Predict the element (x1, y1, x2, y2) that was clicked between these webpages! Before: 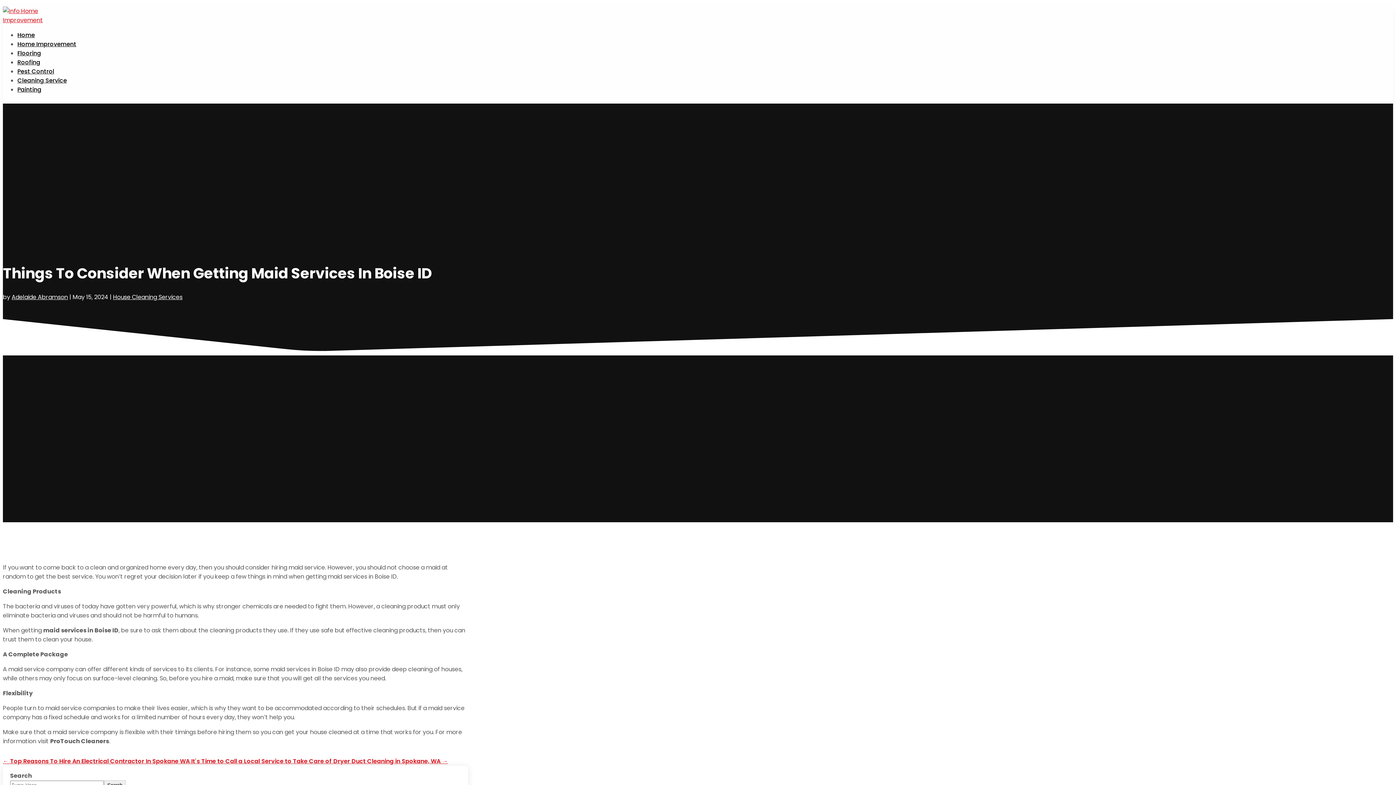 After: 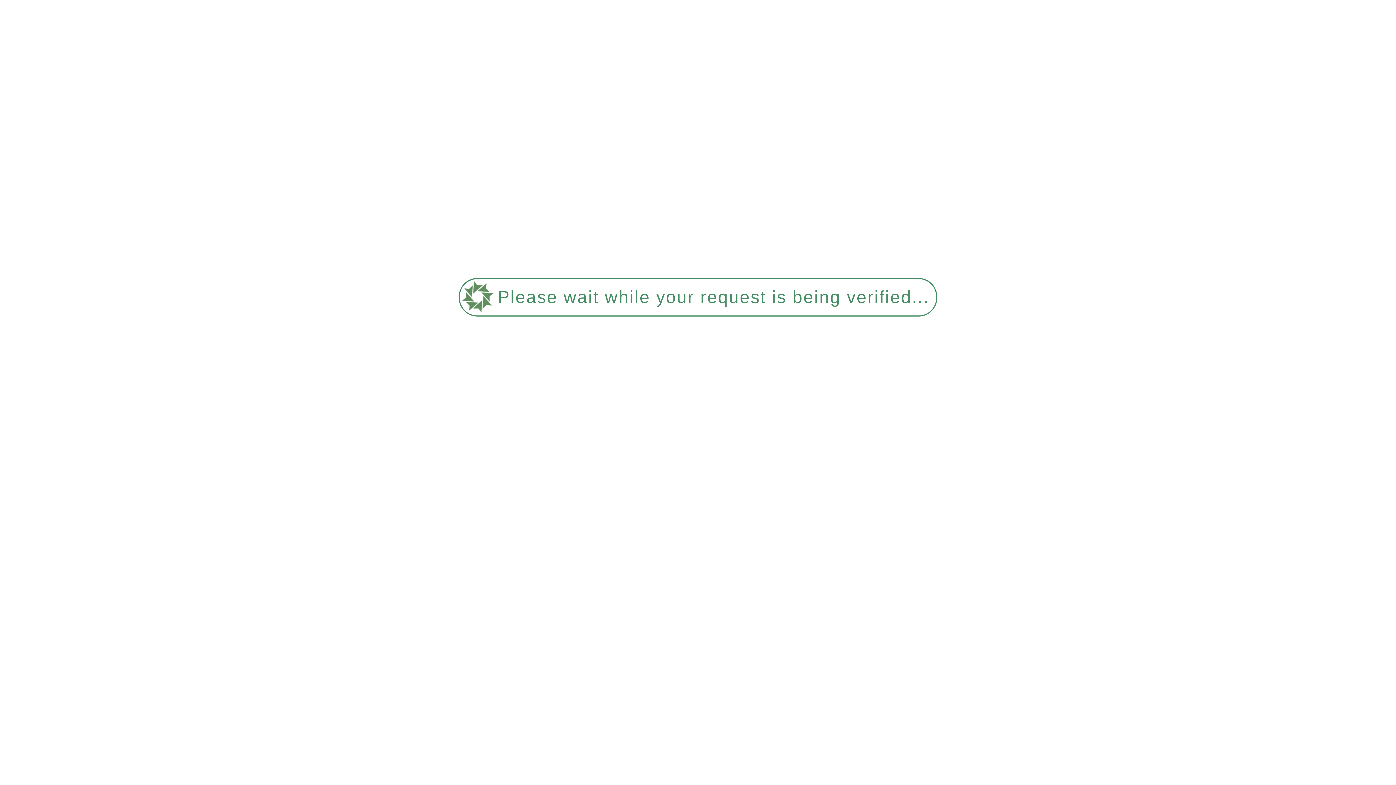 Action: label: Roofing bbox: (17, 58, 40, 66)